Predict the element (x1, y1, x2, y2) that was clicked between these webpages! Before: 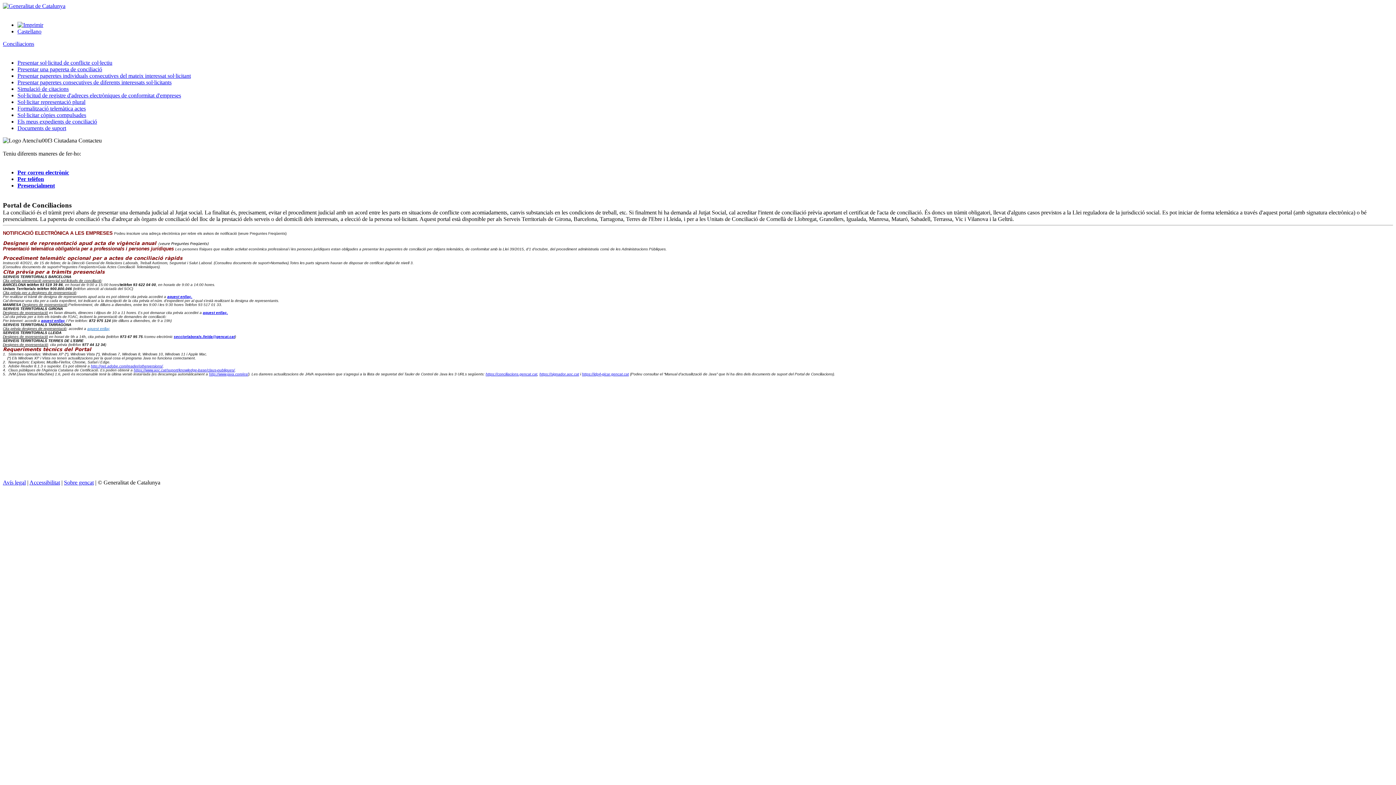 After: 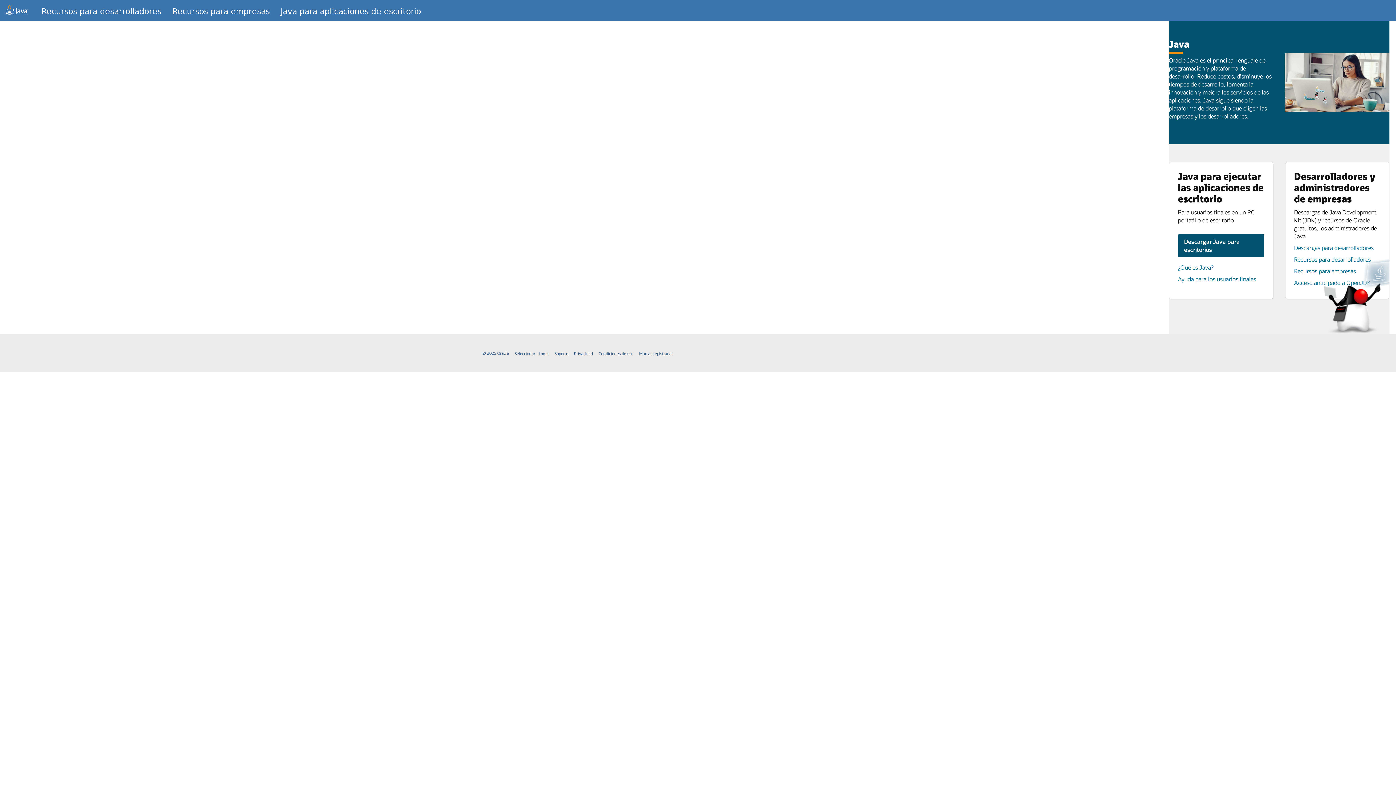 Action: bbox: (209, 372, 248, 376) label: http://www.java.com/es/